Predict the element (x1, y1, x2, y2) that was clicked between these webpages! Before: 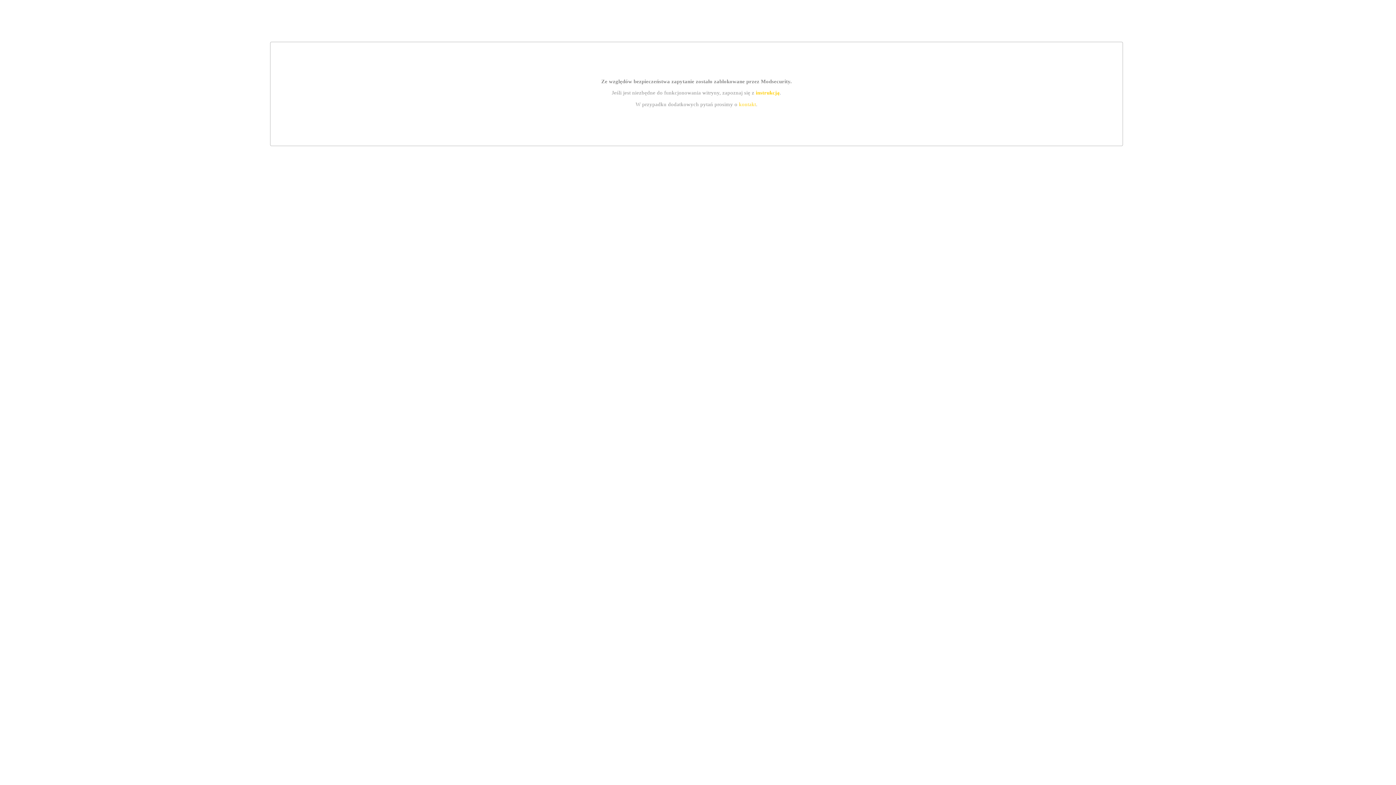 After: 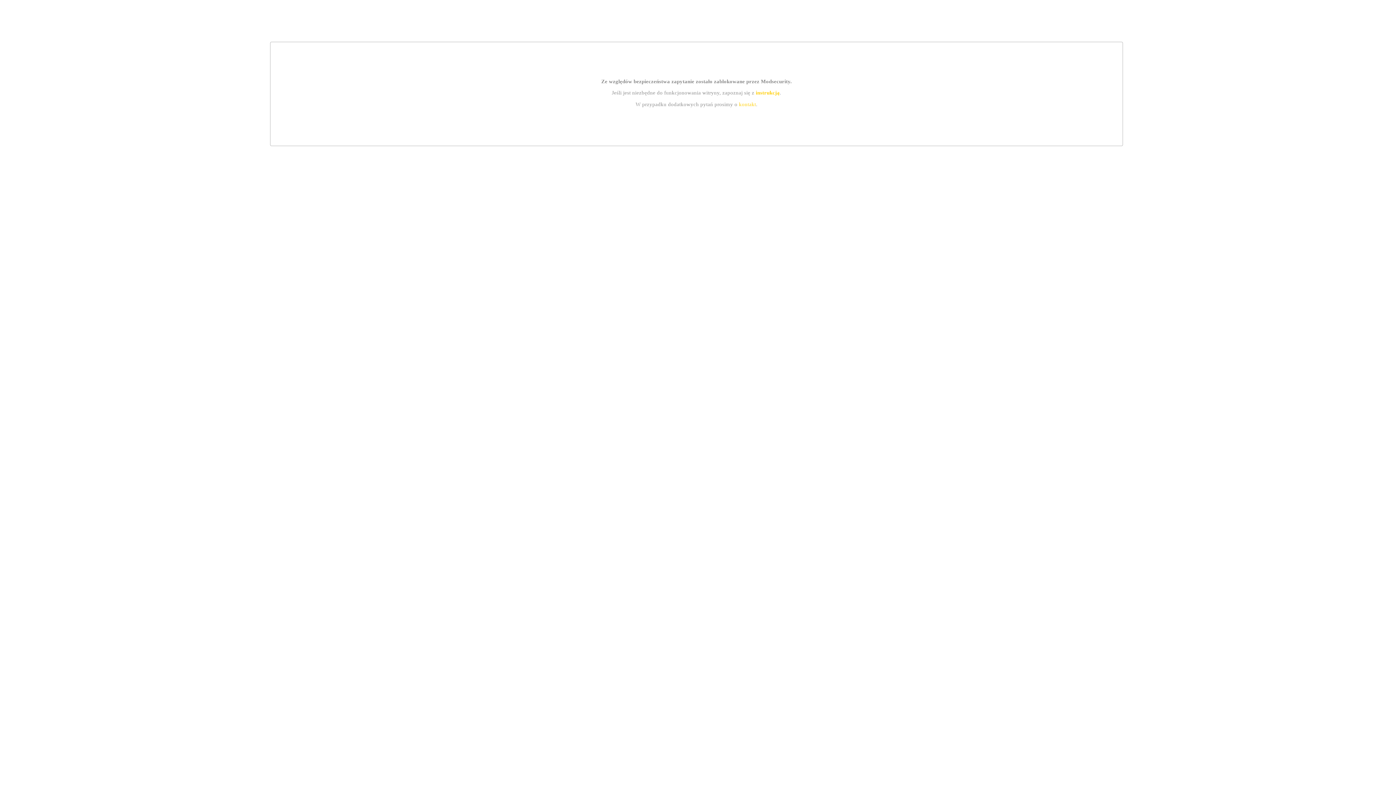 Action: bbox: (739, 101, 756, 107) label: kontakt